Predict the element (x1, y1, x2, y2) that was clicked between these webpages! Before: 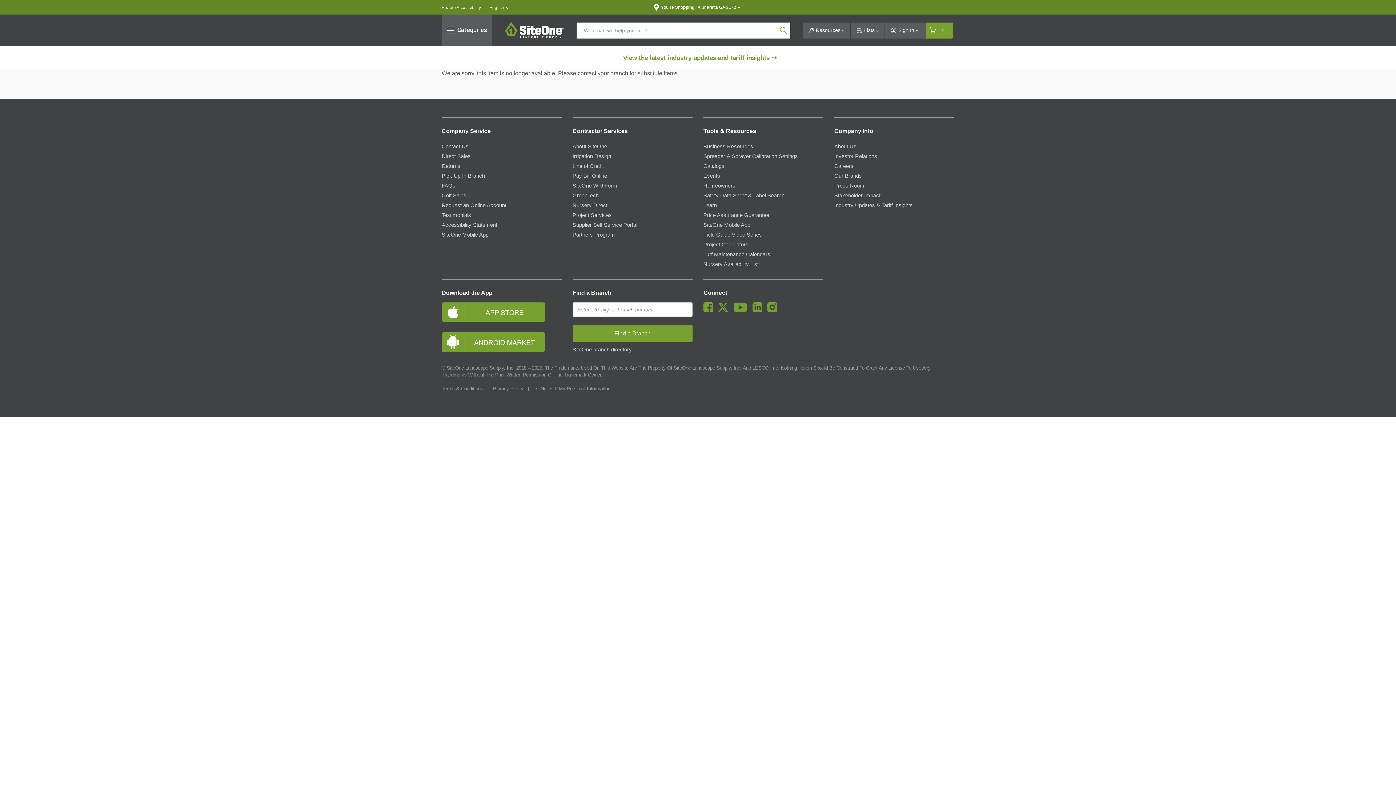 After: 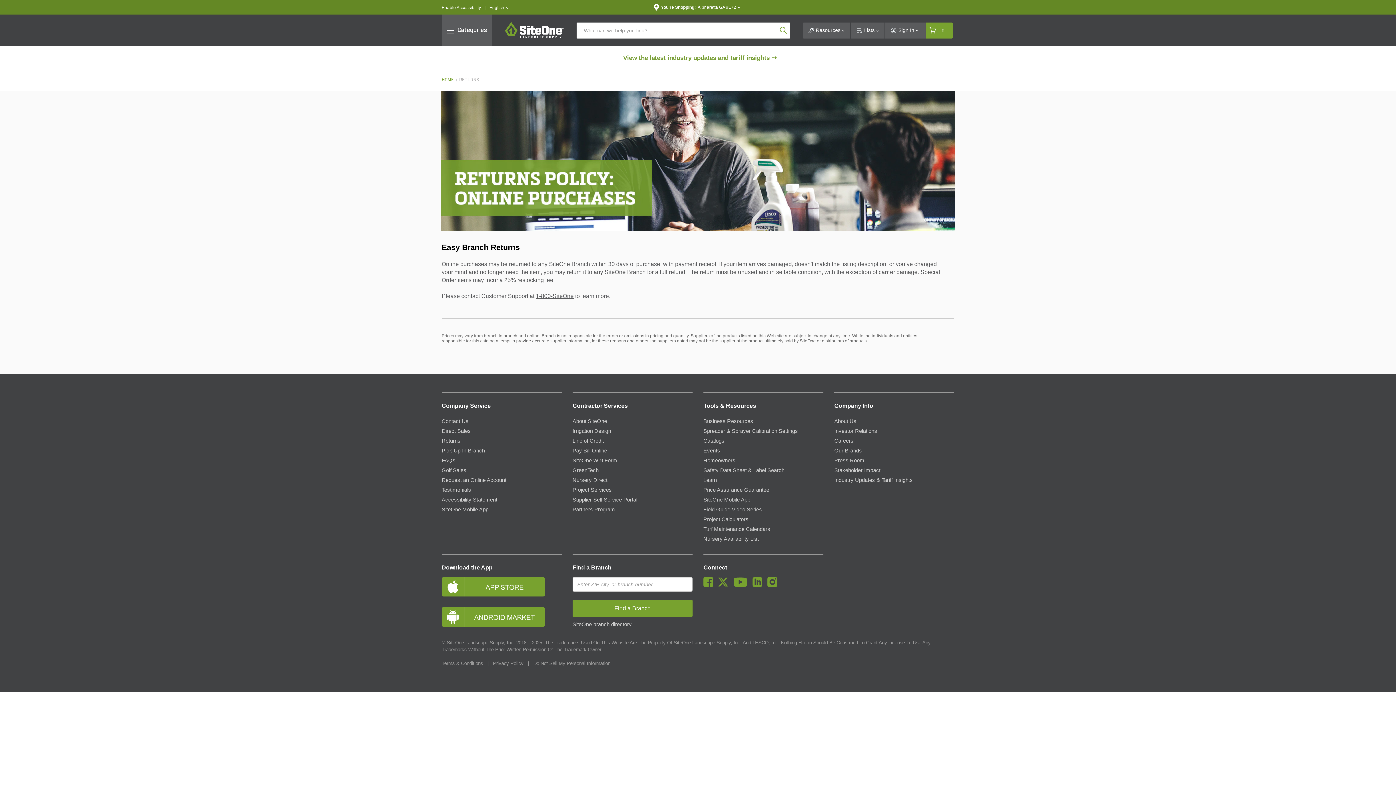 Action: bbox: (441, 163, 460, 169) label: Returns